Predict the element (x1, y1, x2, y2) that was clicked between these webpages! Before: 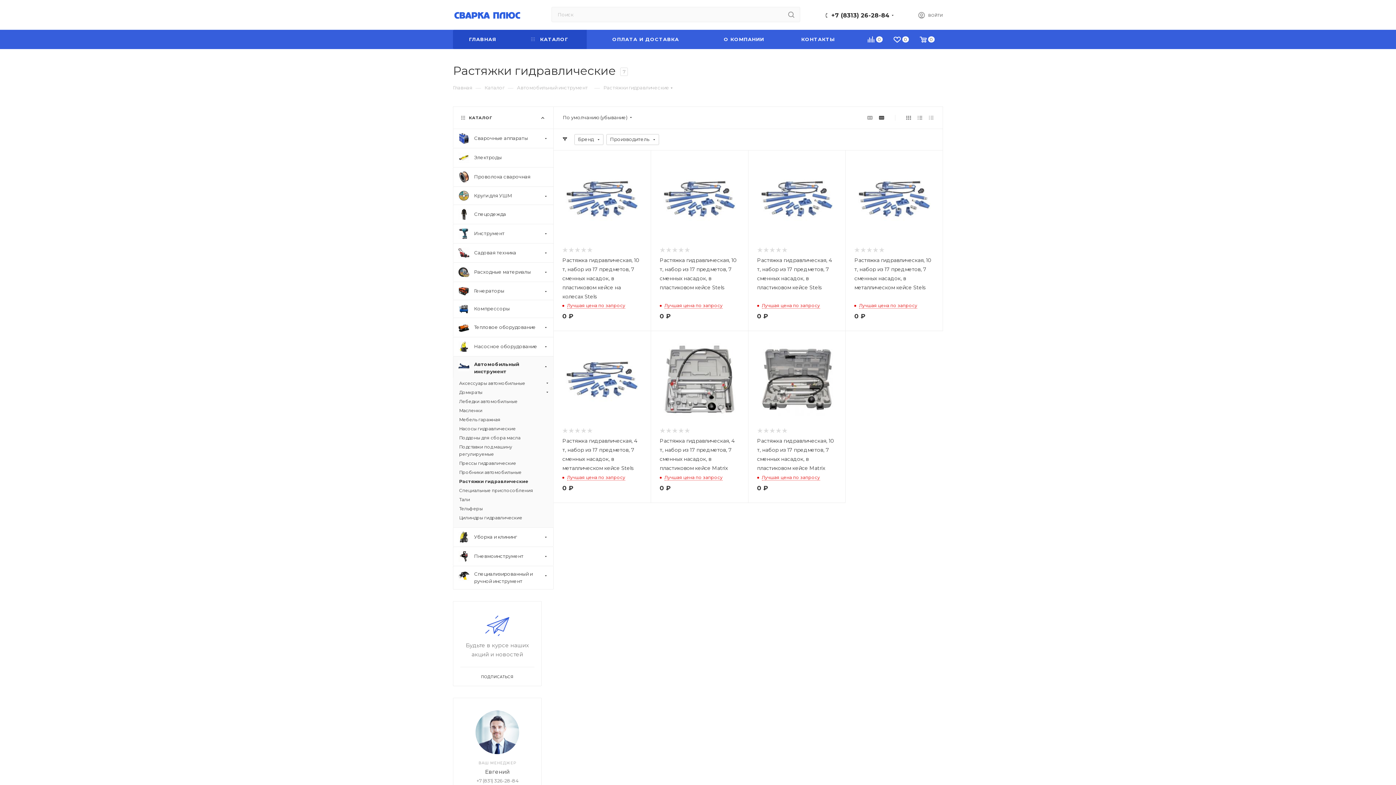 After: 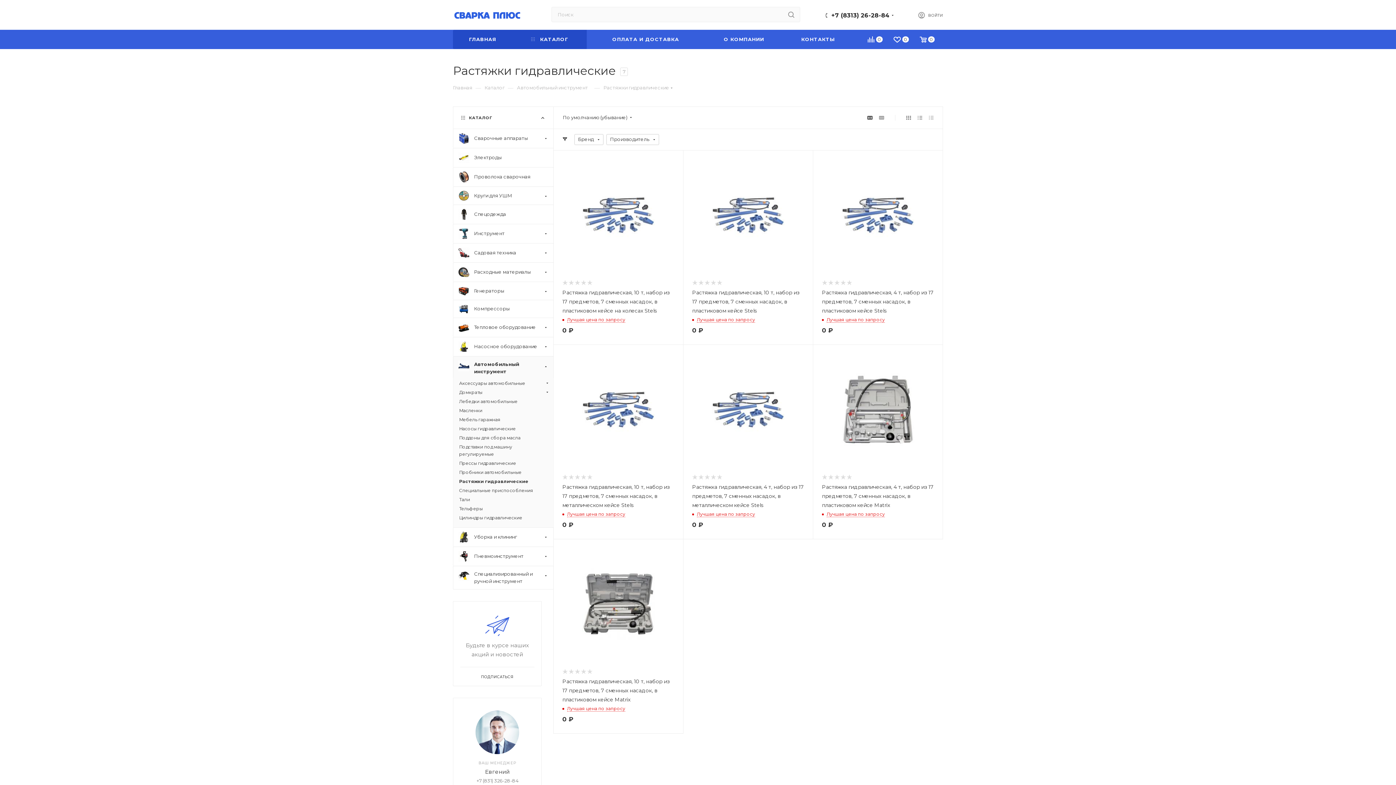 Action: bbox: (865, 111, 875, 123)